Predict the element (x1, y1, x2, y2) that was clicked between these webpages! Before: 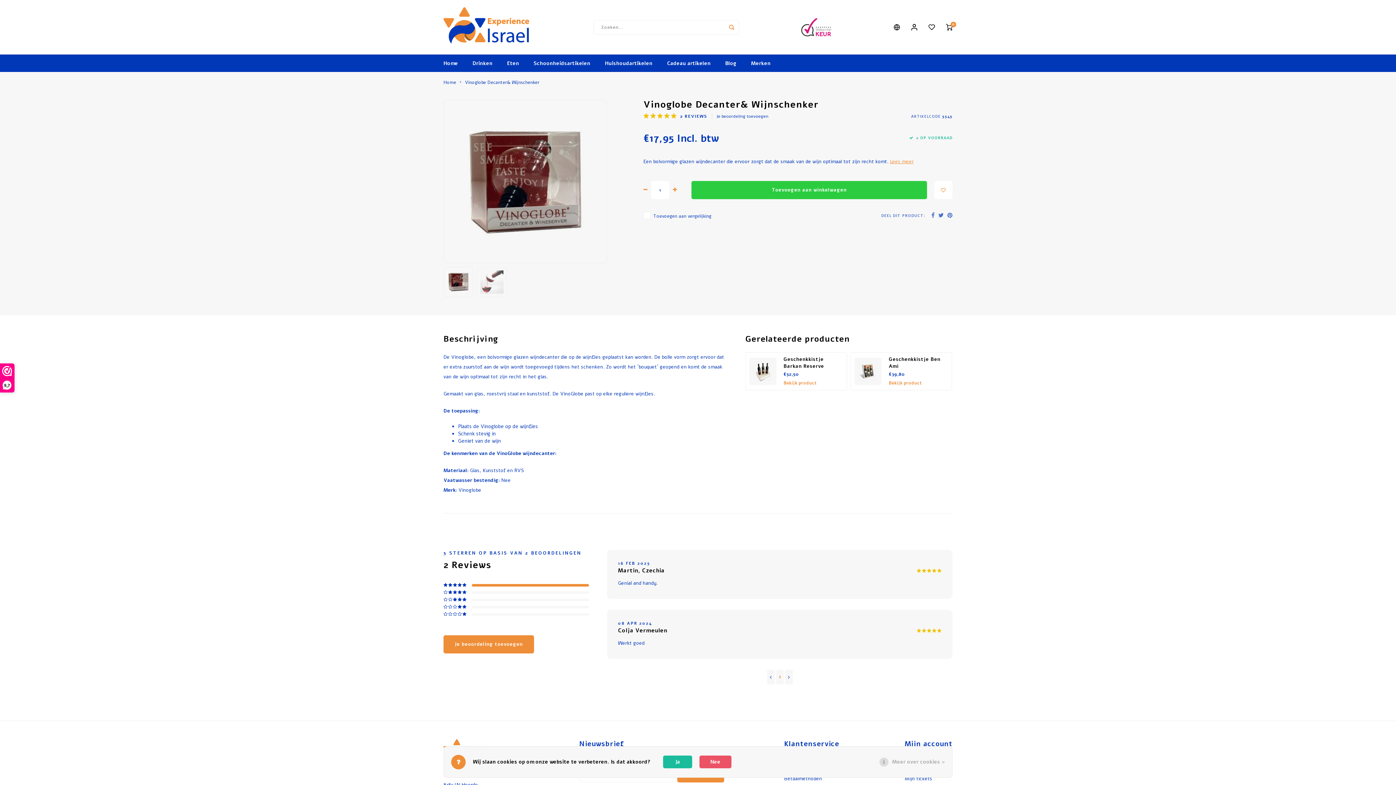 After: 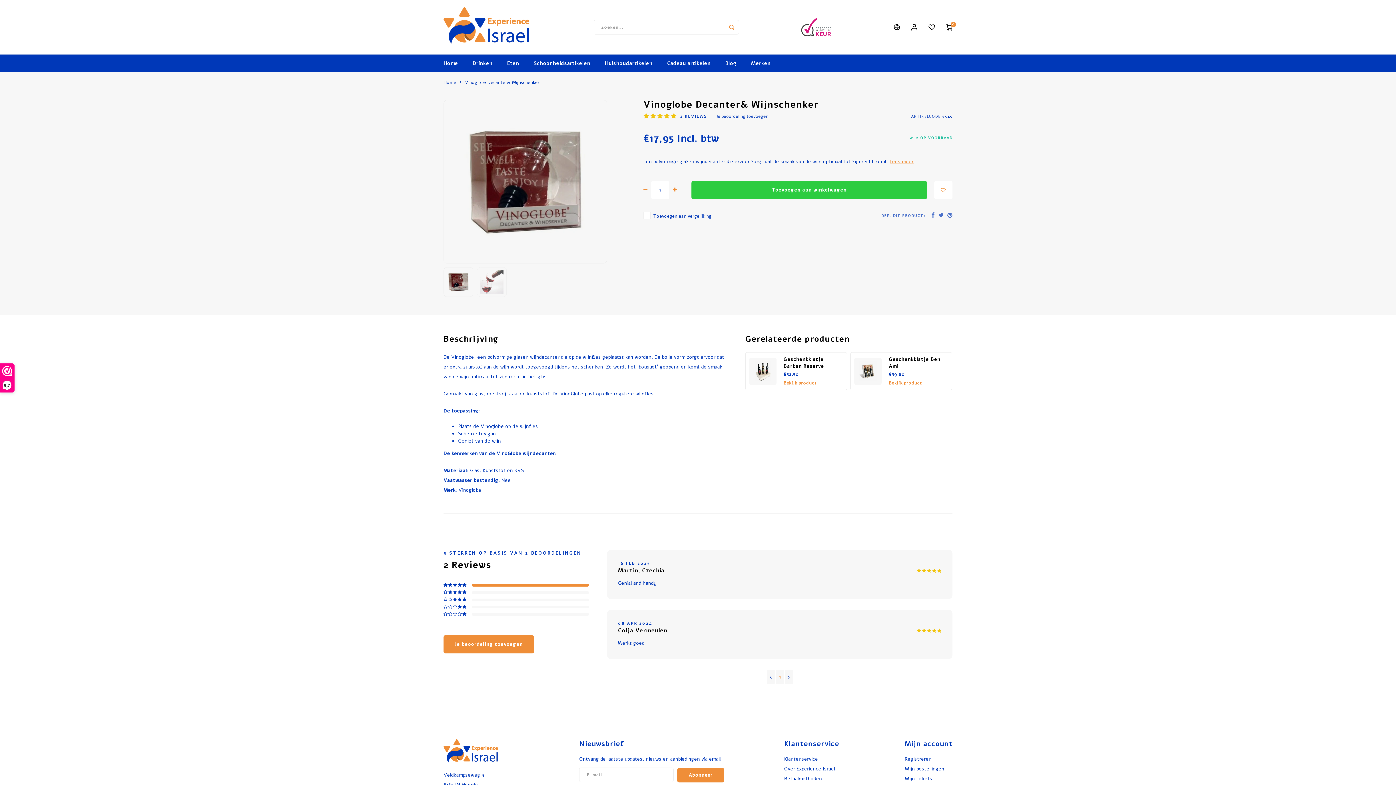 Action: label: Ja bbox: (663, 756, 692, 768)